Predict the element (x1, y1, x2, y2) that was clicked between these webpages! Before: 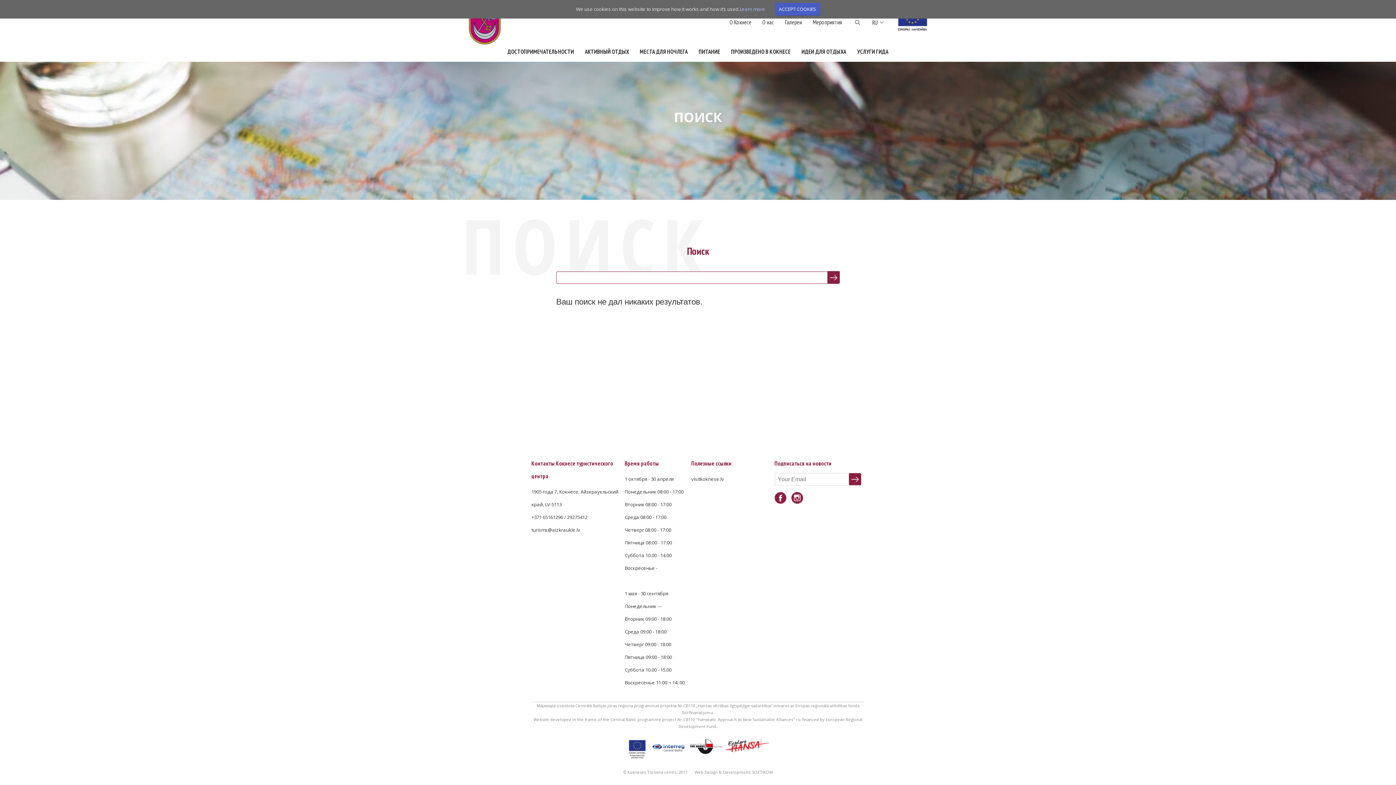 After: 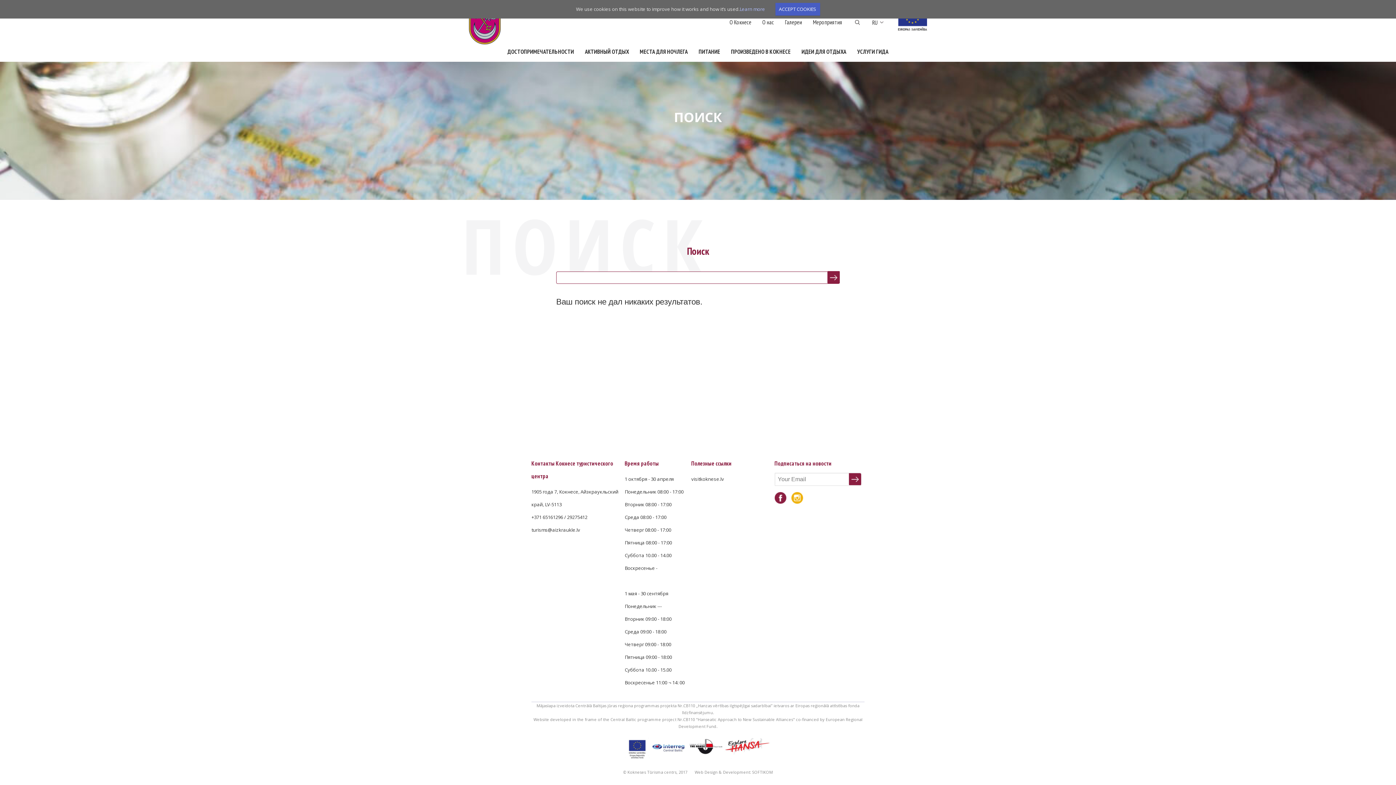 Action: bbox: (791, 492, 803, 504) label: Instagram